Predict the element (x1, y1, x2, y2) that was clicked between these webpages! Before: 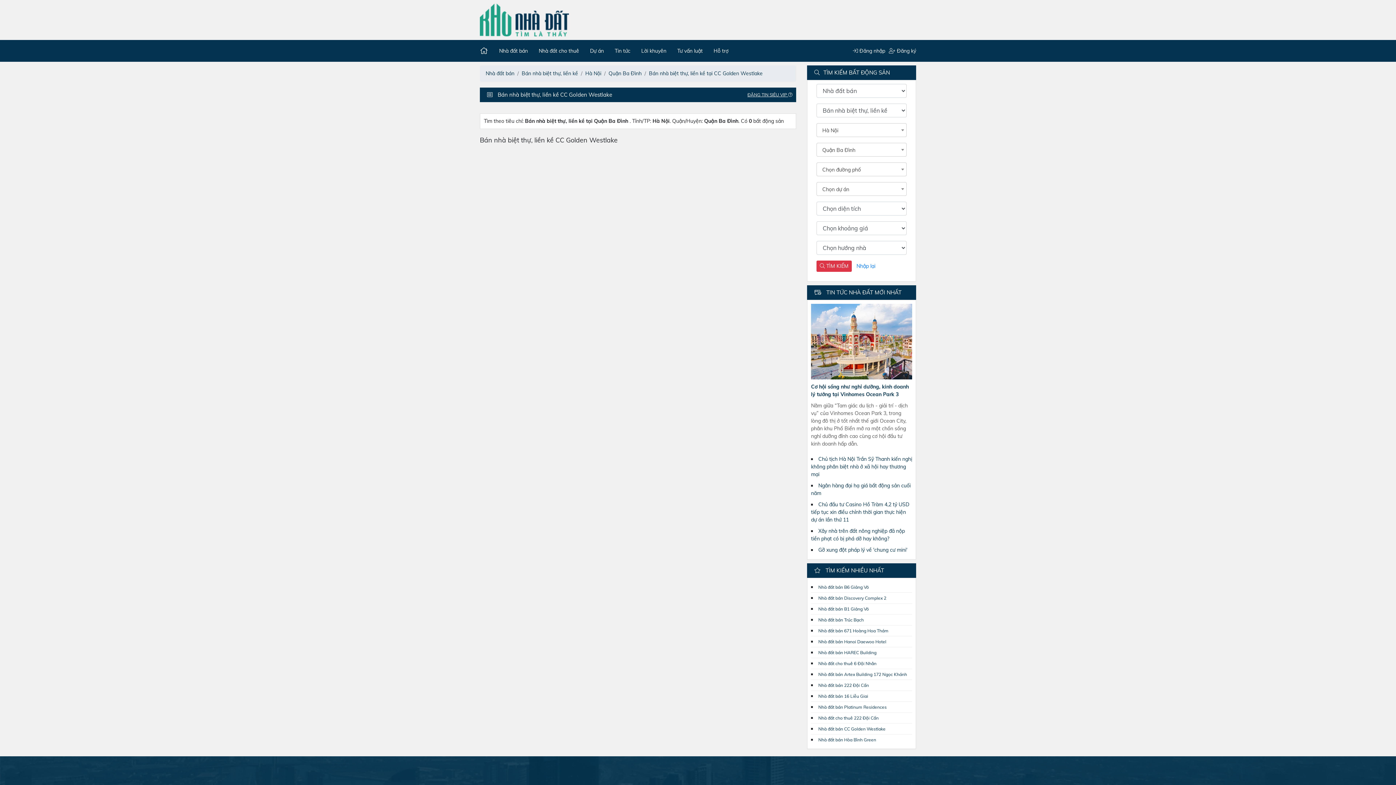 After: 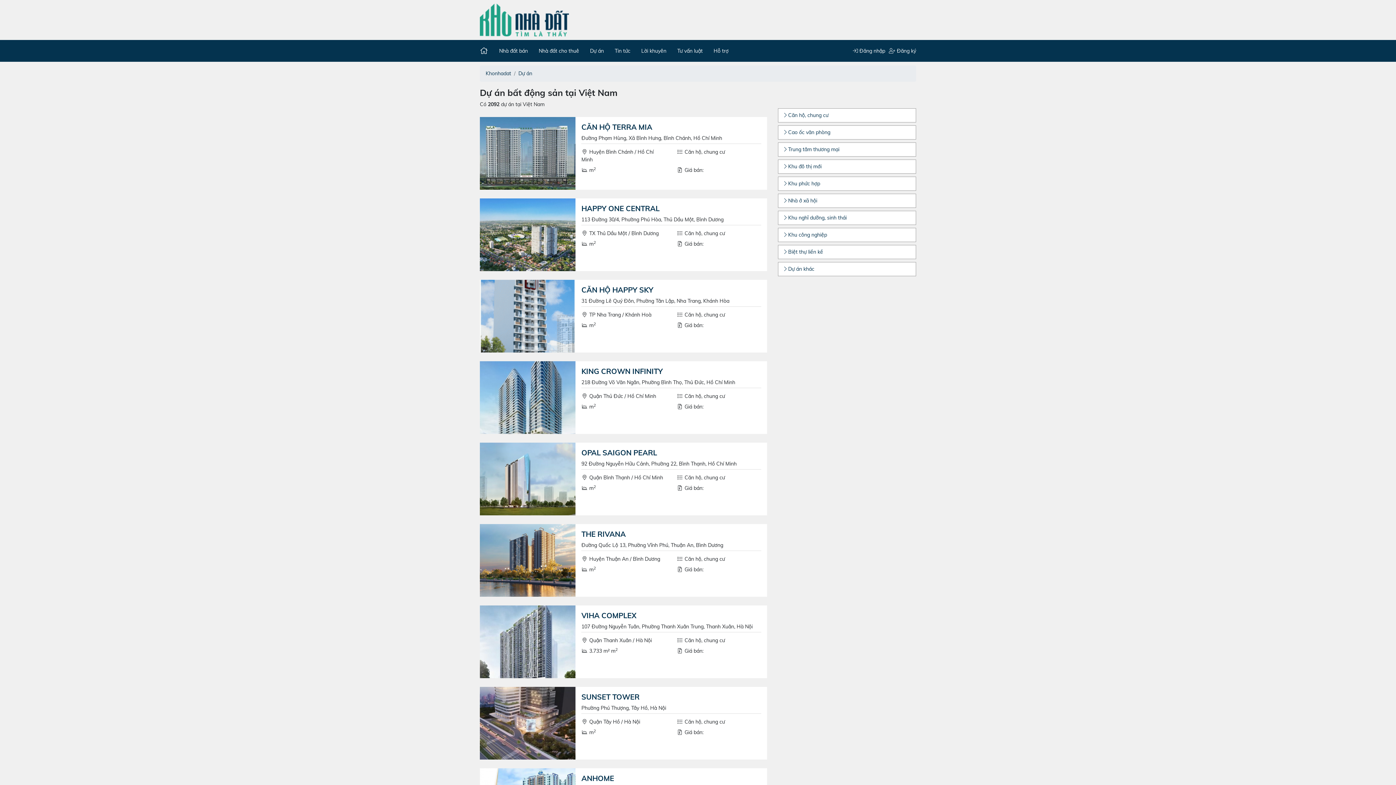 Action: label: Dự án bbox: (584, 40, 609, 61)